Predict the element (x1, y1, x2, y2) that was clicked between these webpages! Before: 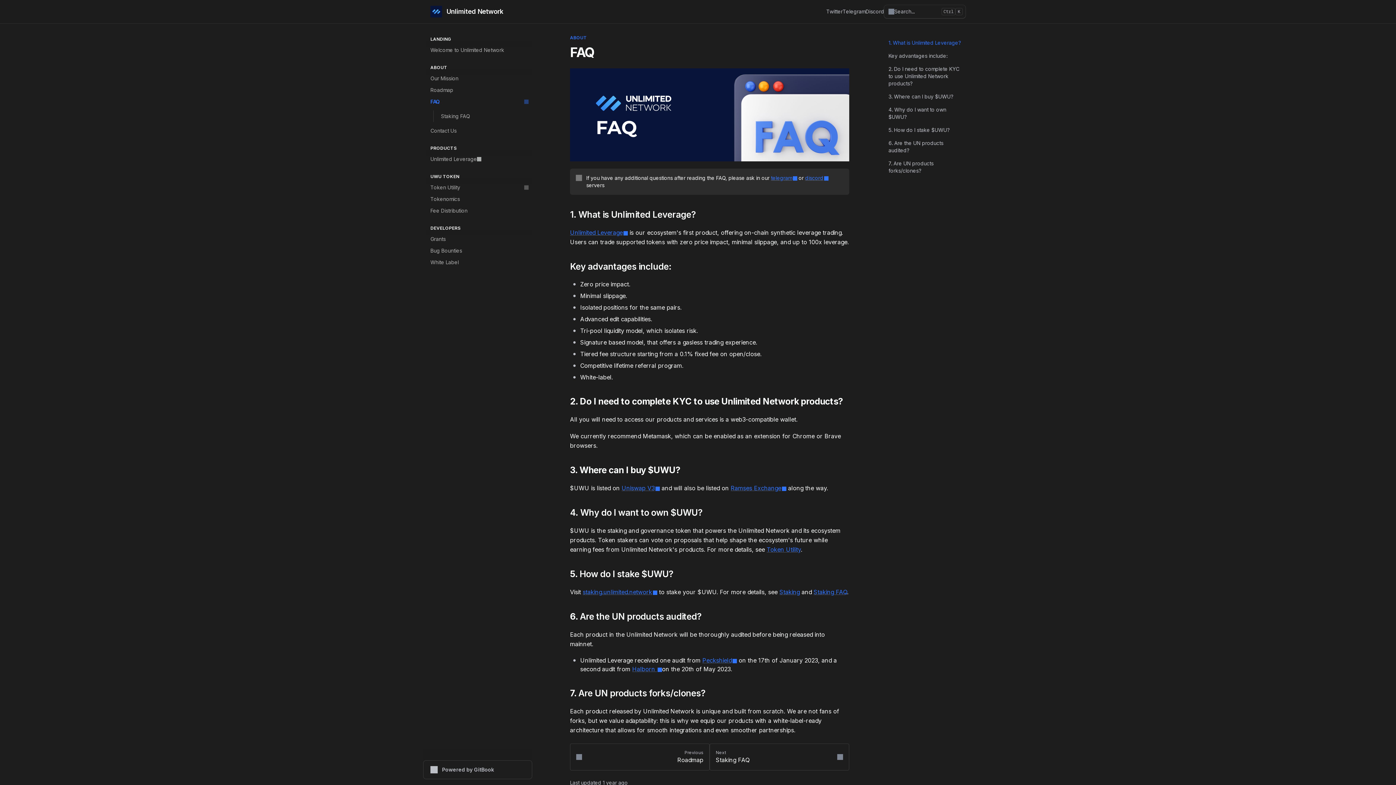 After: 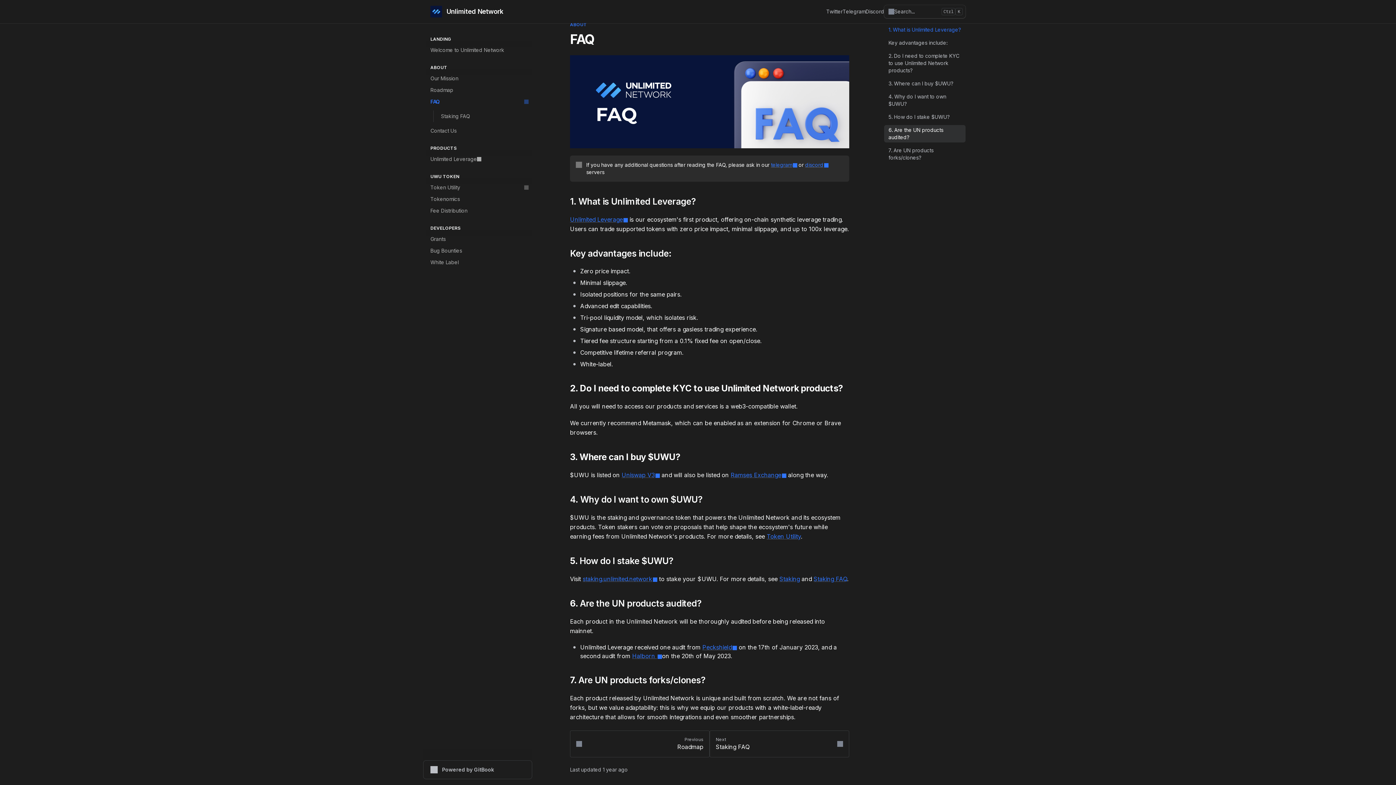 Action: label: 5. How do I stake $UWU? bbox: (884, 125, 965, 135)